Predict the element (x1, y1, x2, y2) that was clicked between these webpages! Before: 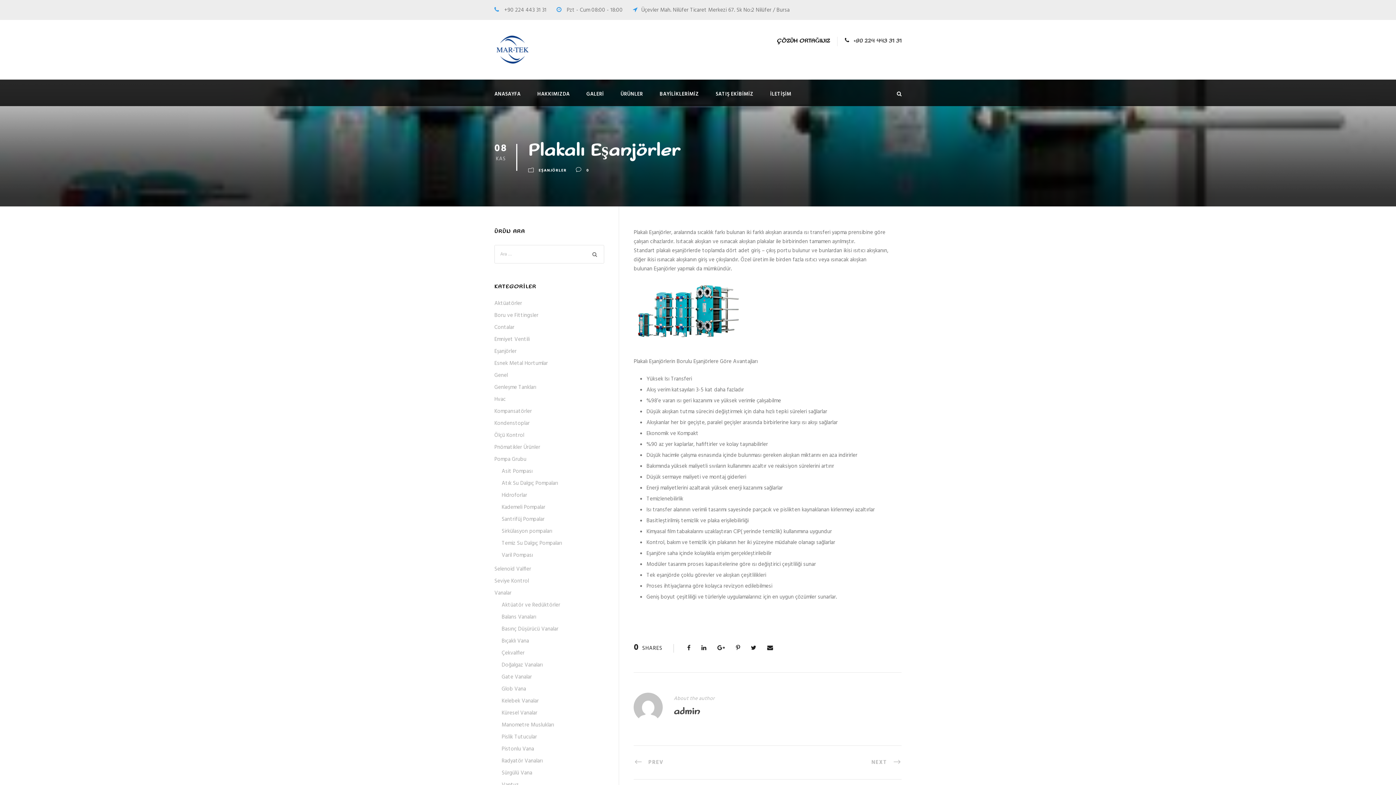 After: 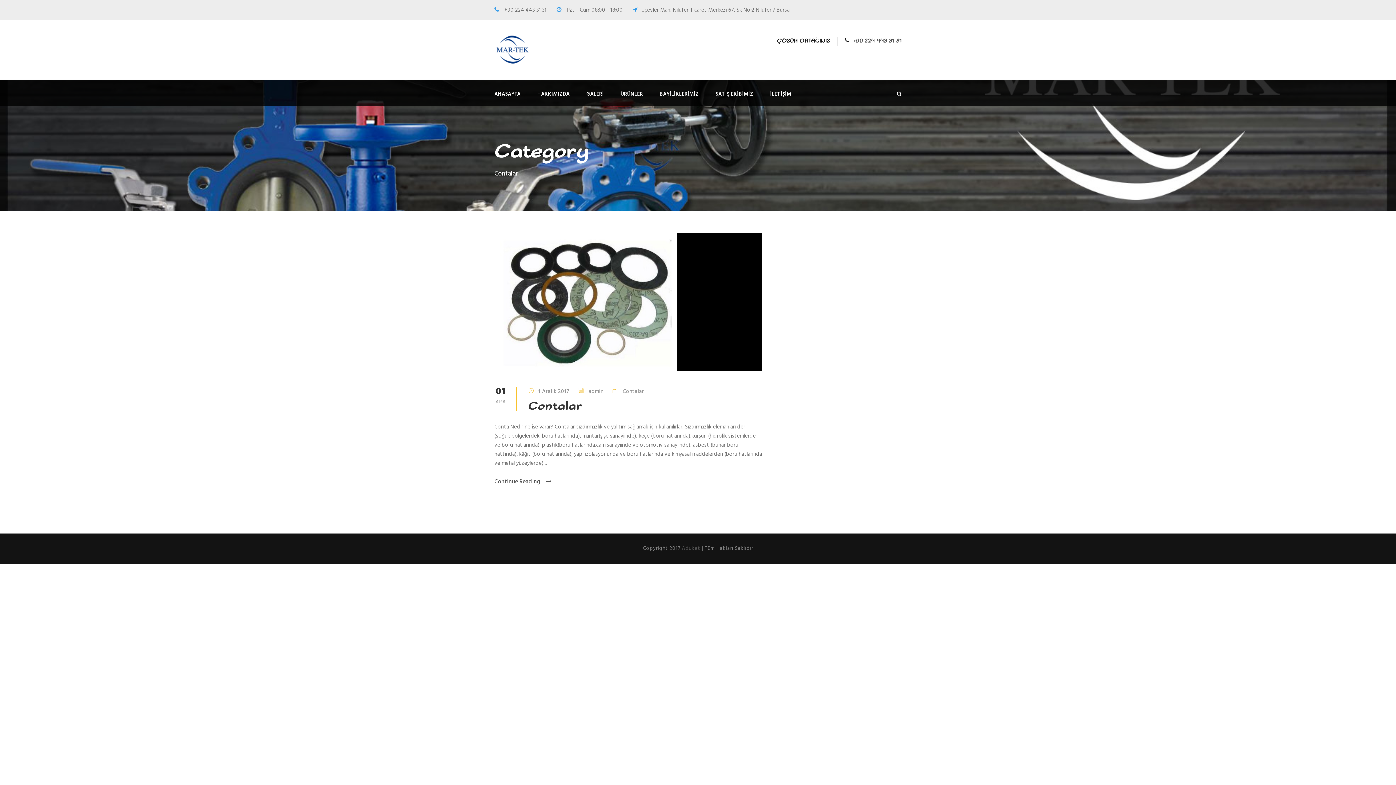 Action: bbox: (494, 323, 514, 332) label: Contalar